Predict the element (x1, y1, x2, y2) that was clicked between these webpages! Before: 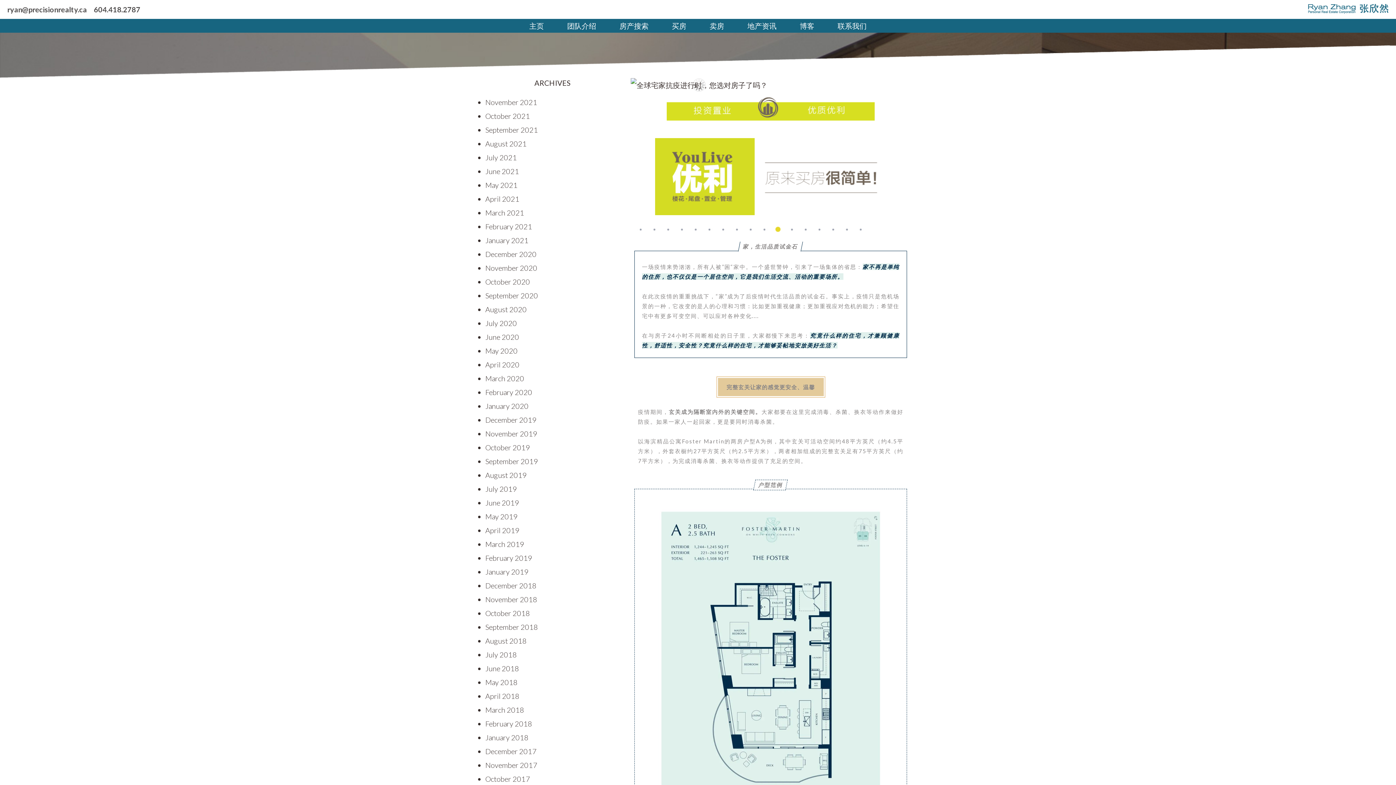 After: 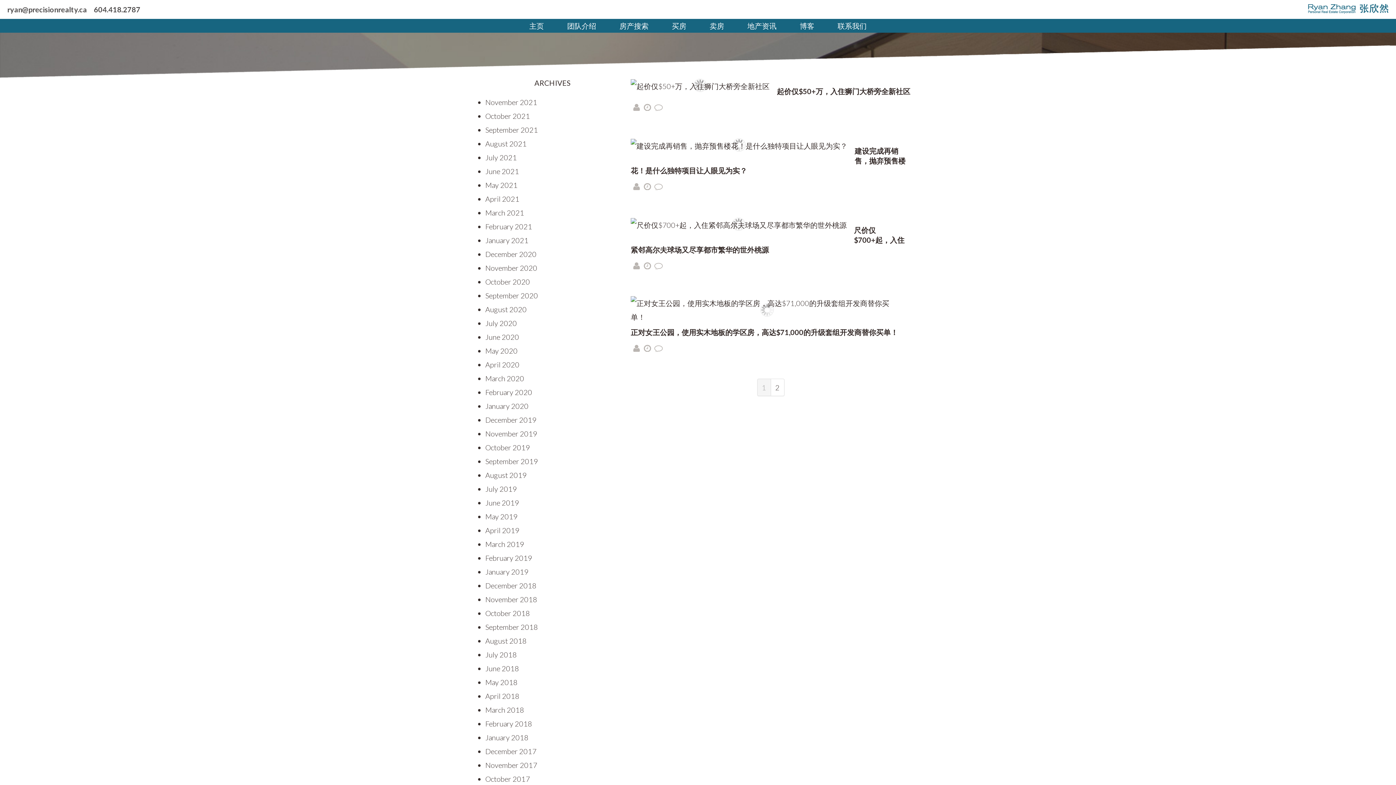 Action: label: May 2019 bbox: (485, 512, 517, 521)